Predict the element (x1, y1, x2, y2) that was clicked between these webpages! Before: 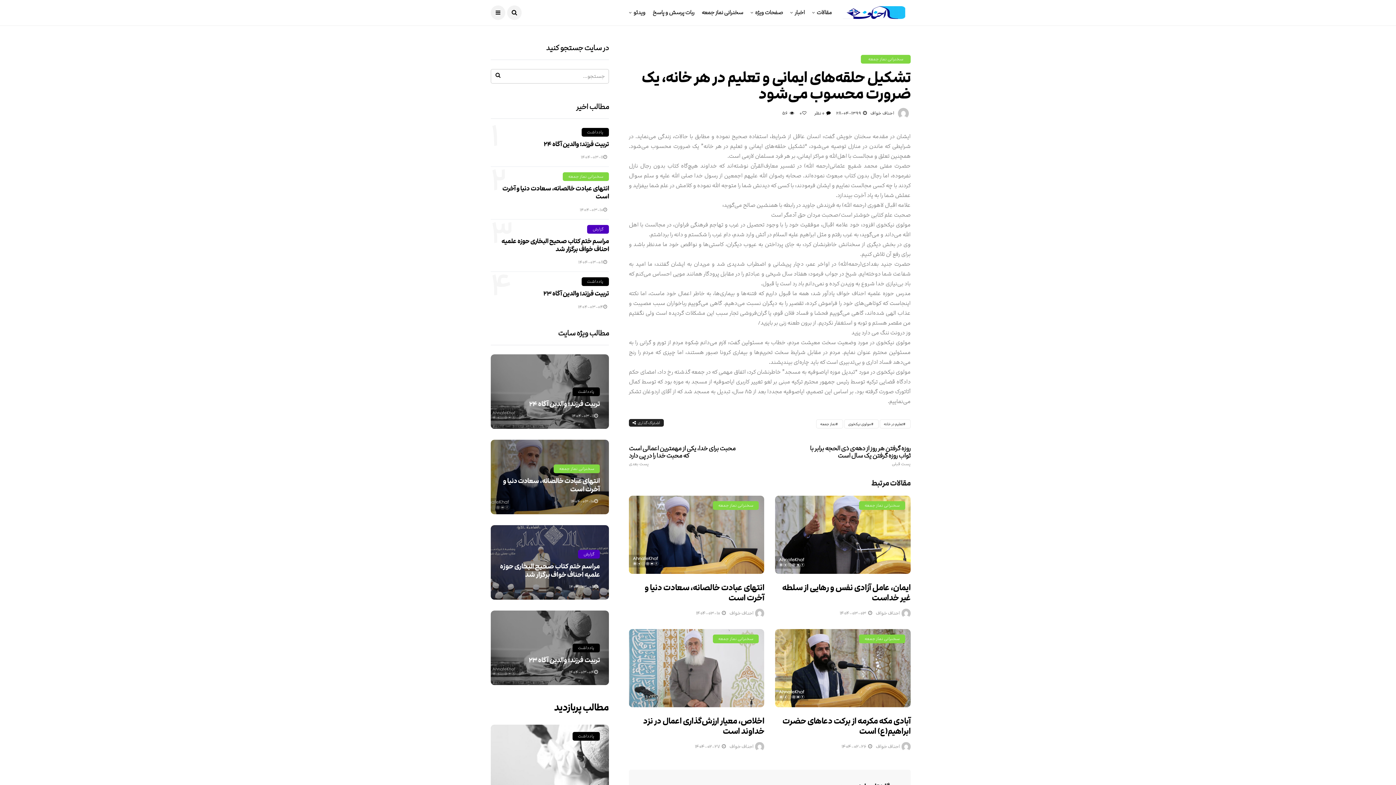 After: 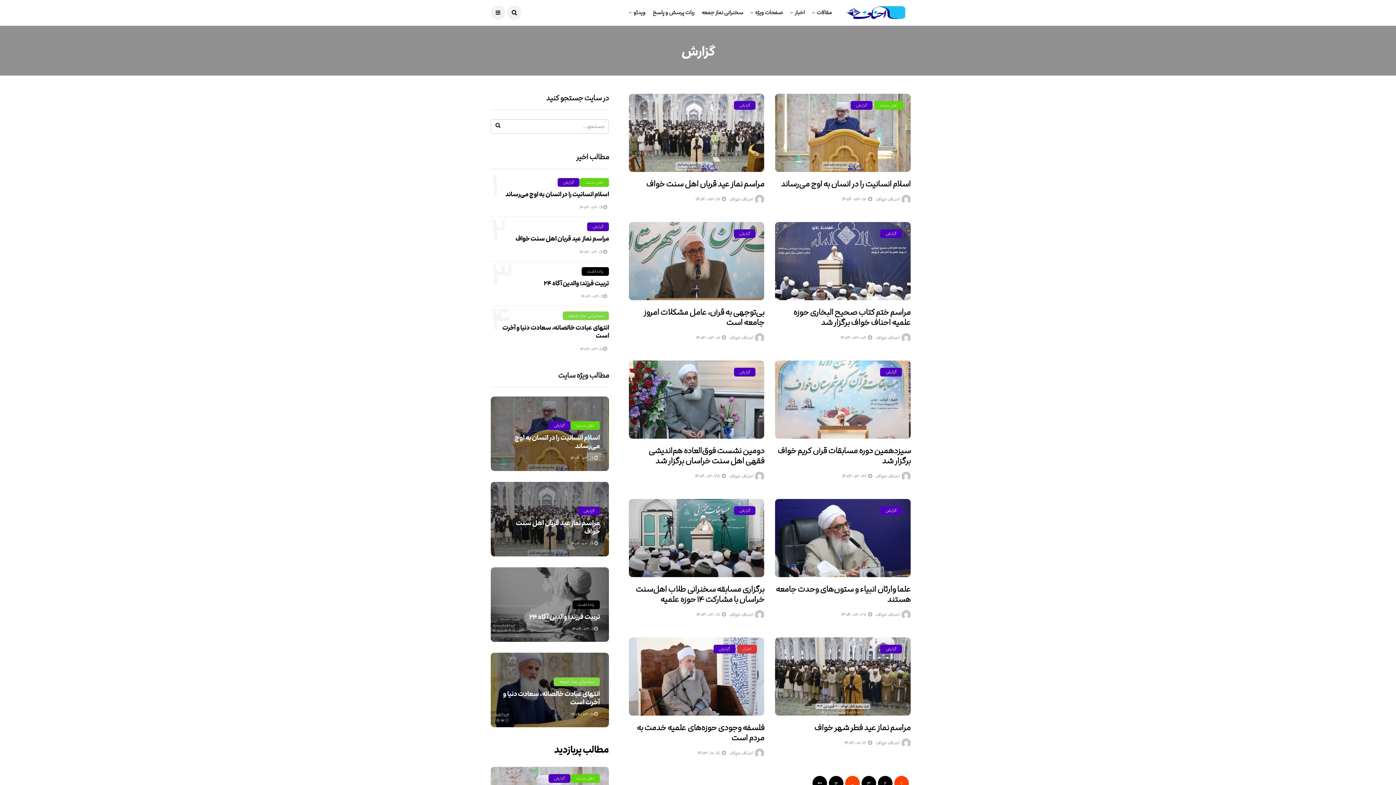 Action: label: گزارش bbox: (578, 550, 599, 558)